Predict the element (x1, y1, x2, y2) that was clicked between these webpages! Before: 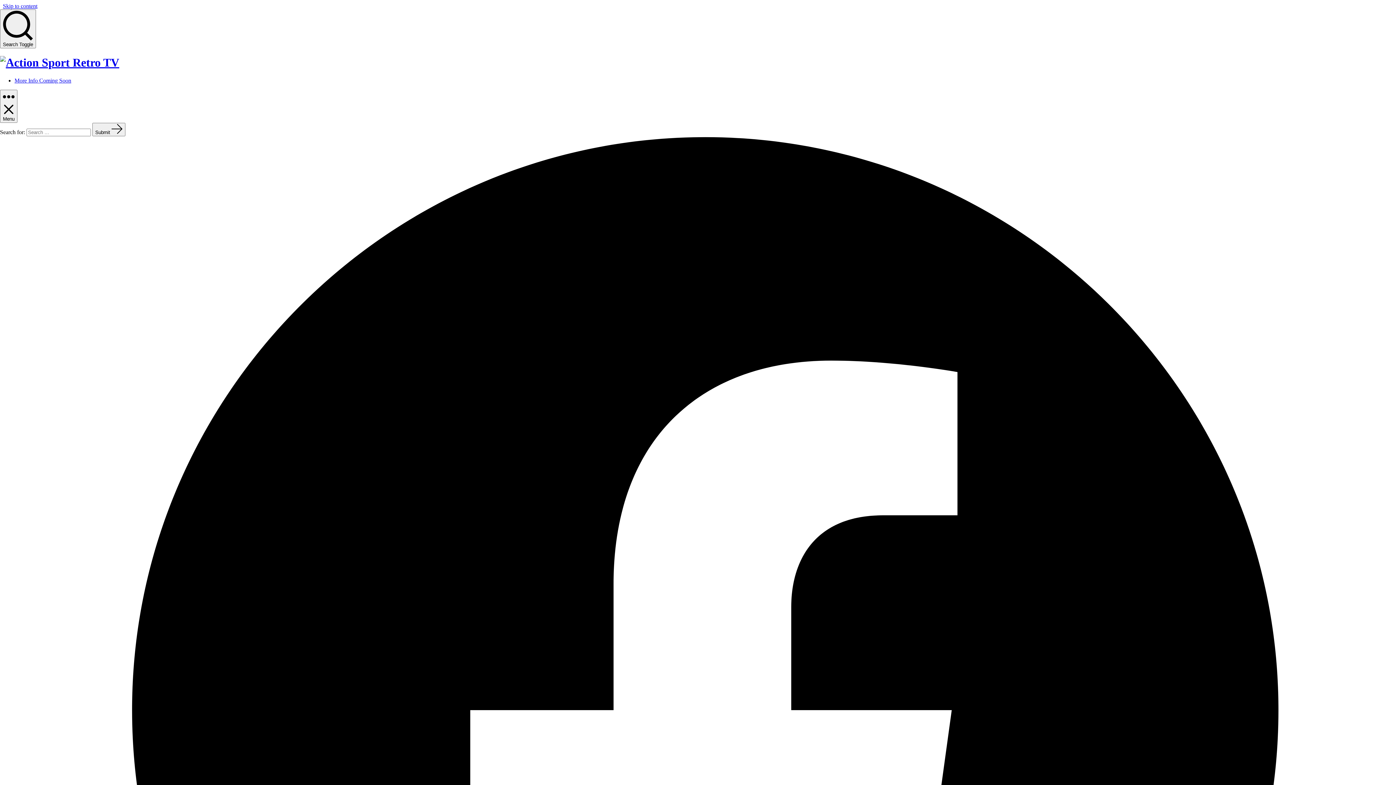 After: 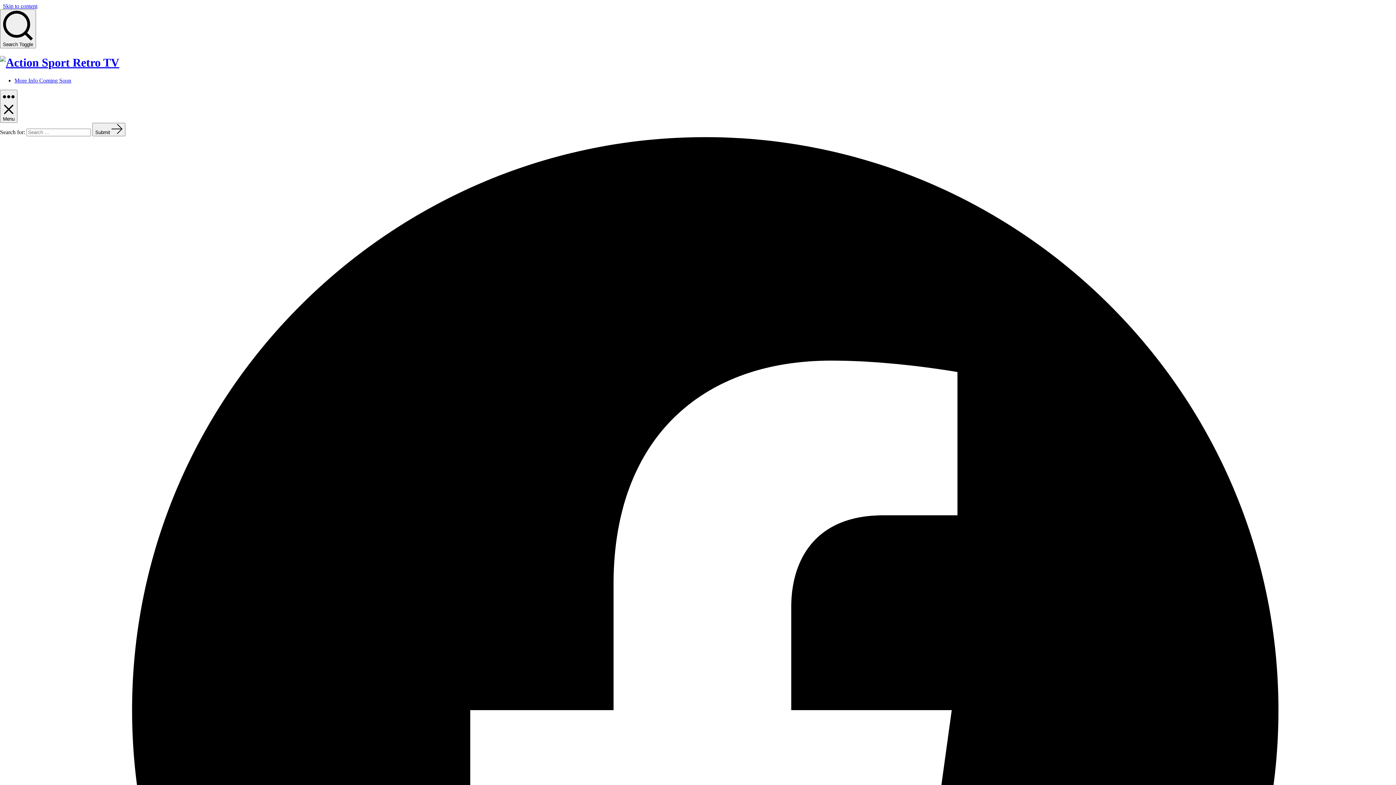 Action: bbox: (0, 56, 119, 69)